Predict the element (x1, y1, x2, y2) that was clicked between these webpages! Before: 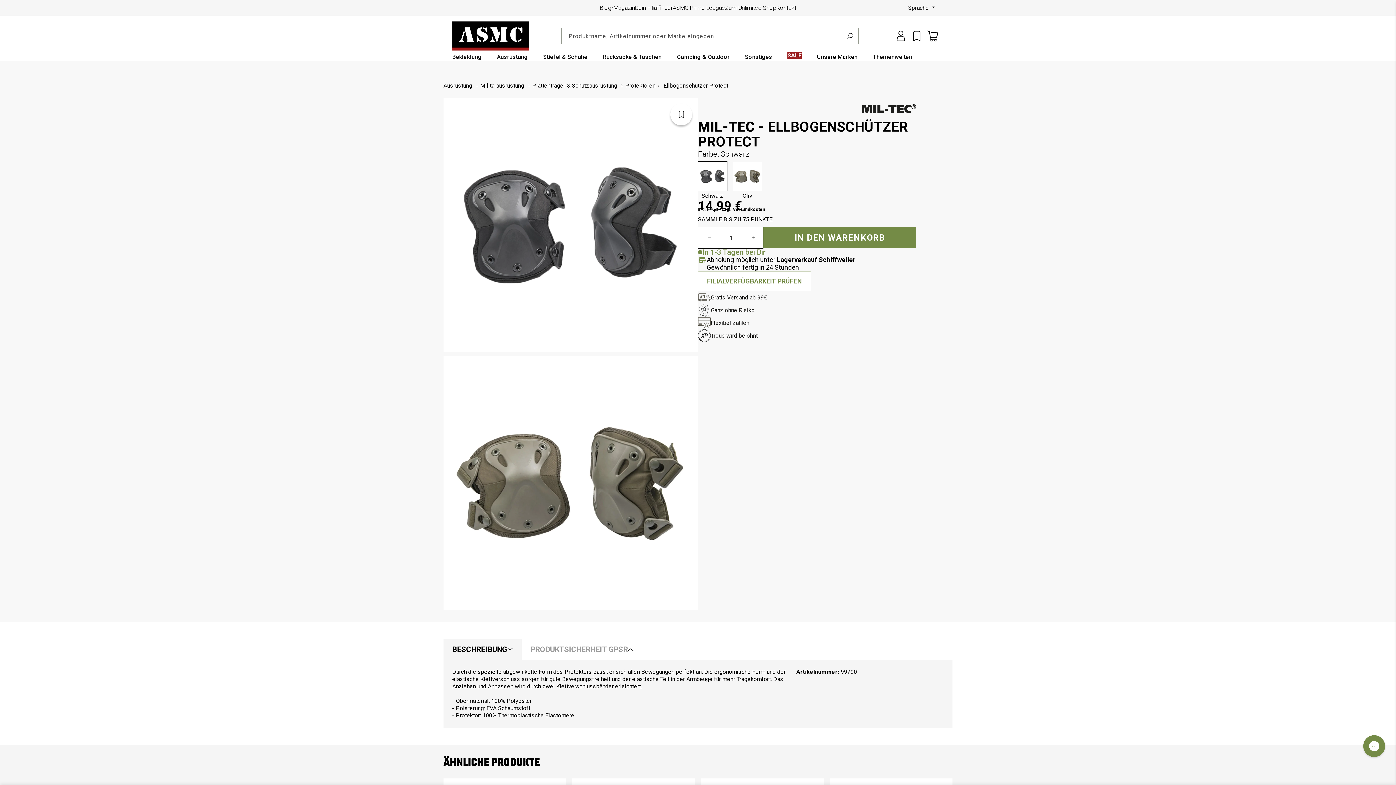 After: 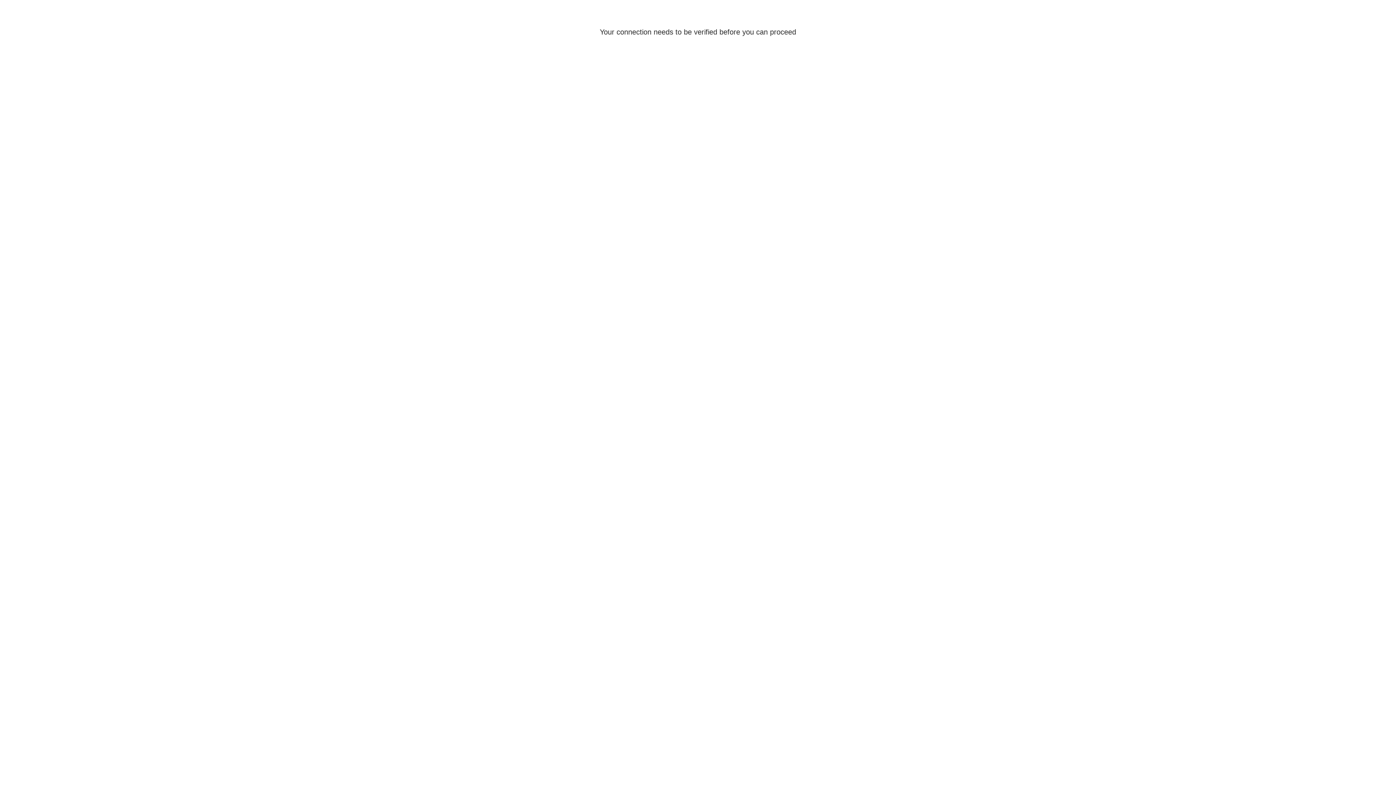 Action: bbox: (625, 82, 655, 89) label: Protektoren